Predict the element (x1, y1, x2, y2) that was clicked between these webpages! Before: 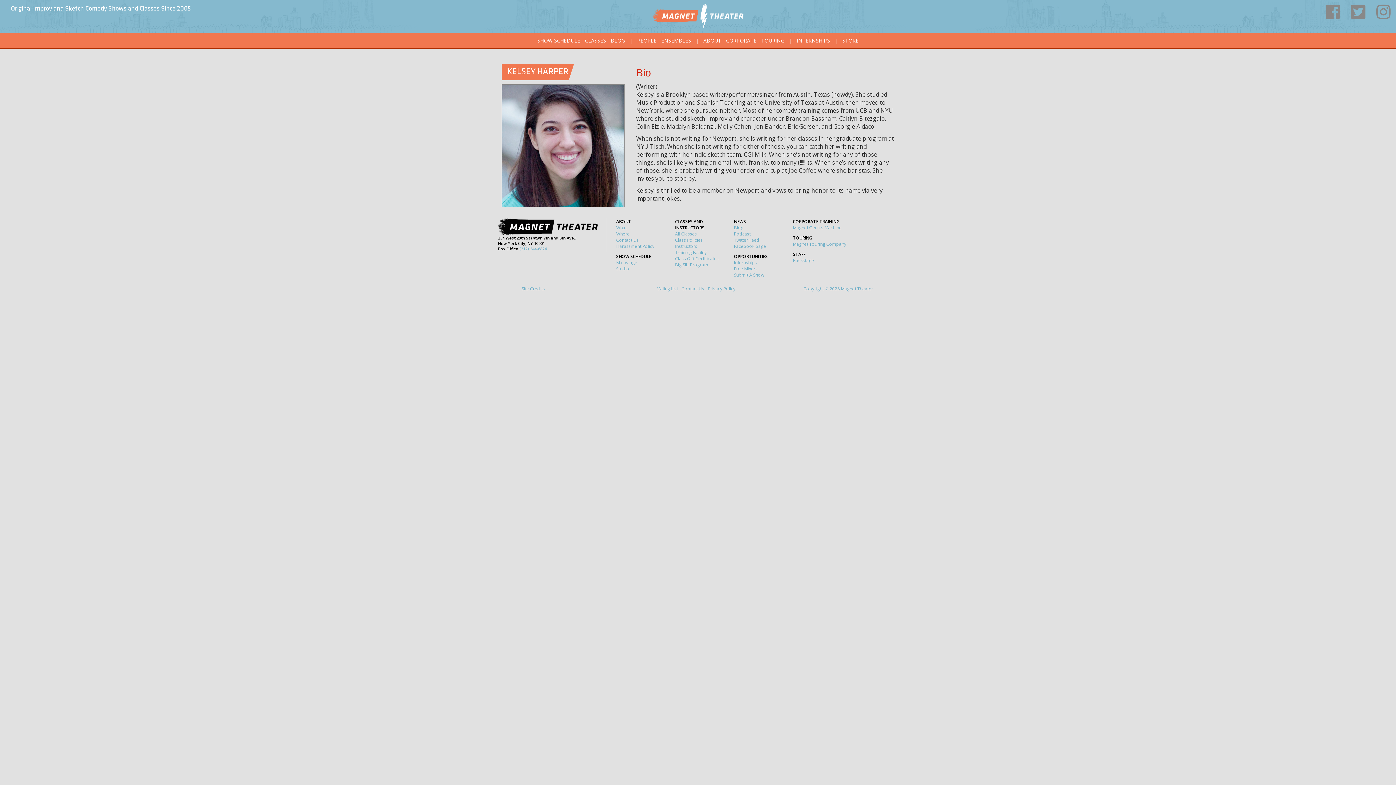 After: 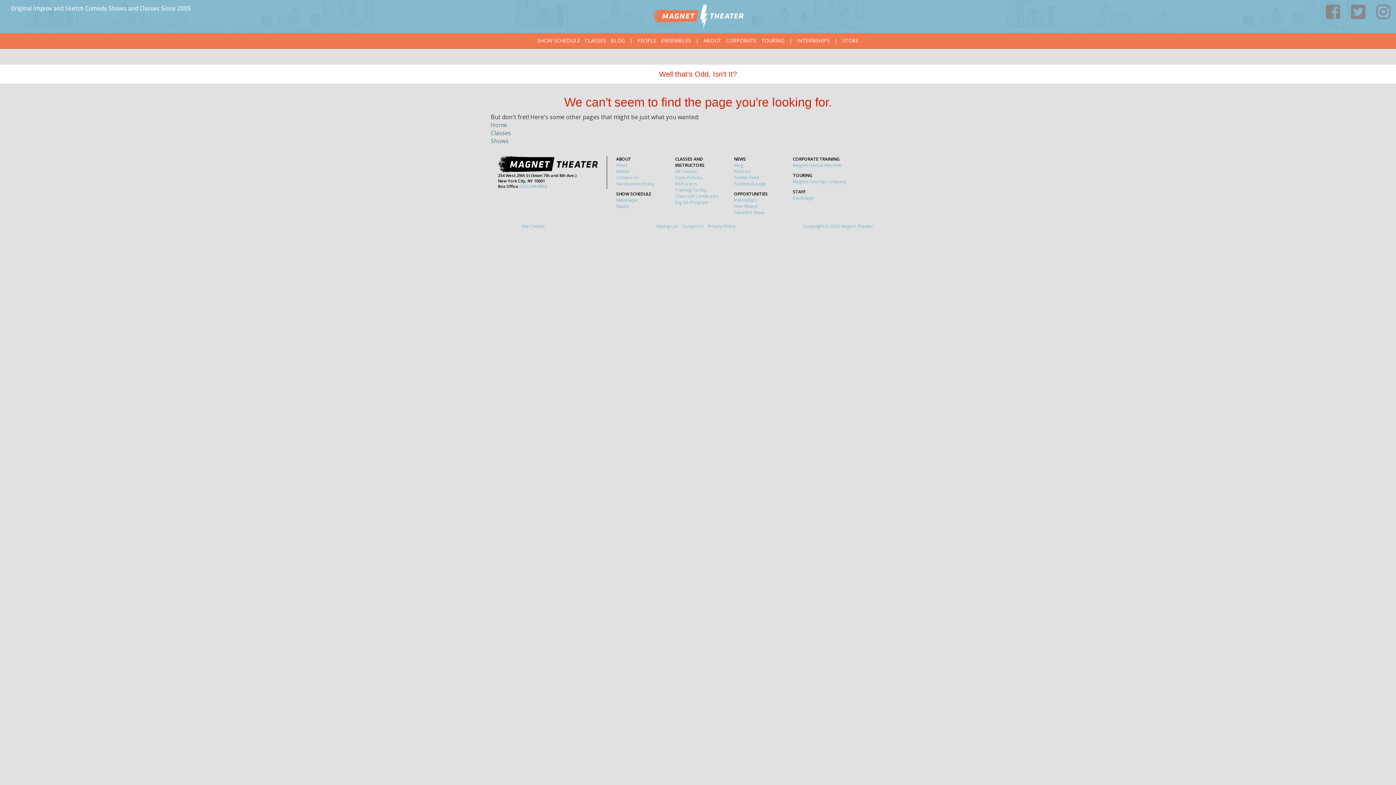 Action: bbox: (675, 249, 706, 255) label: Training Facility